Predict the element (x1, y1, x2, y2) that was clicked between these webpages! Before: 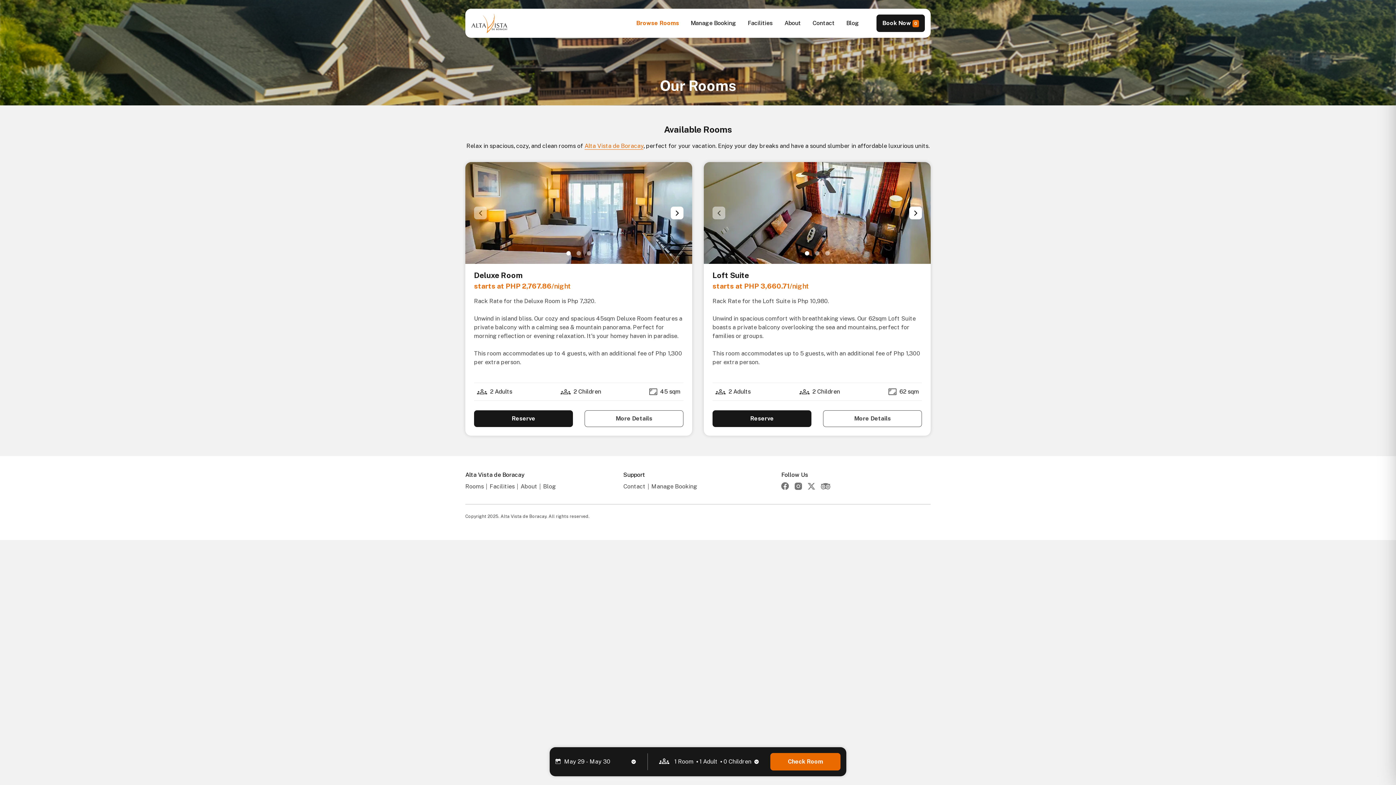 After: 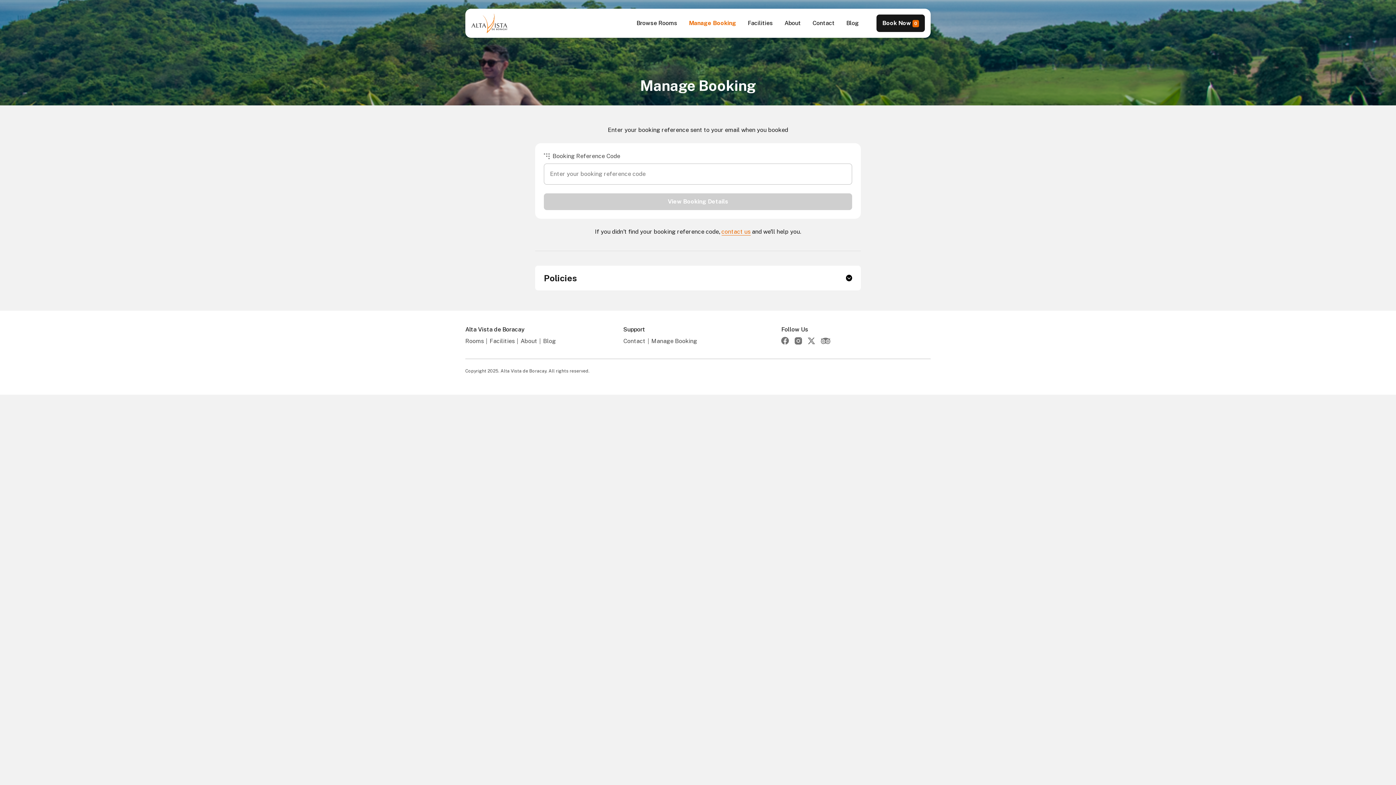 Action: bbox: (651, 483, 697, 490) label: Manage Booking